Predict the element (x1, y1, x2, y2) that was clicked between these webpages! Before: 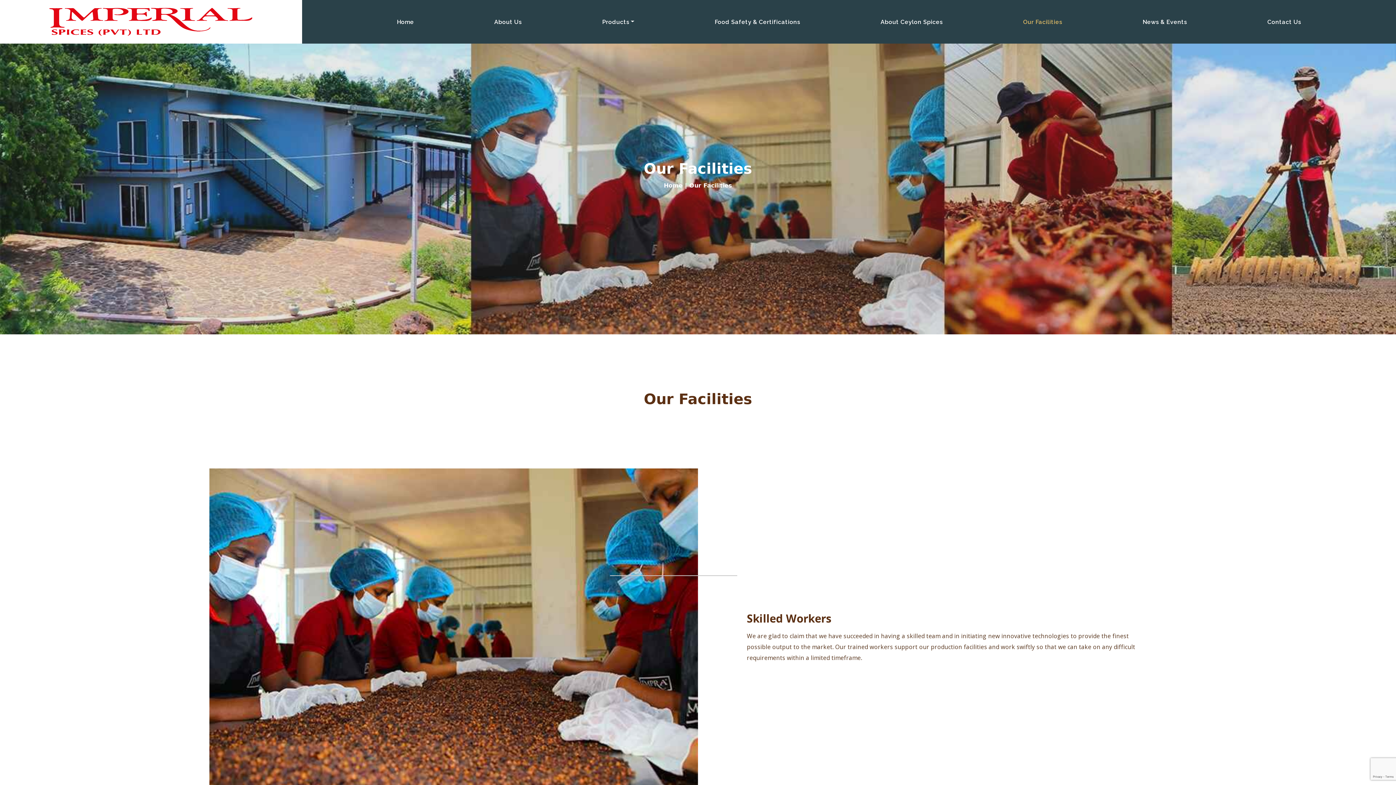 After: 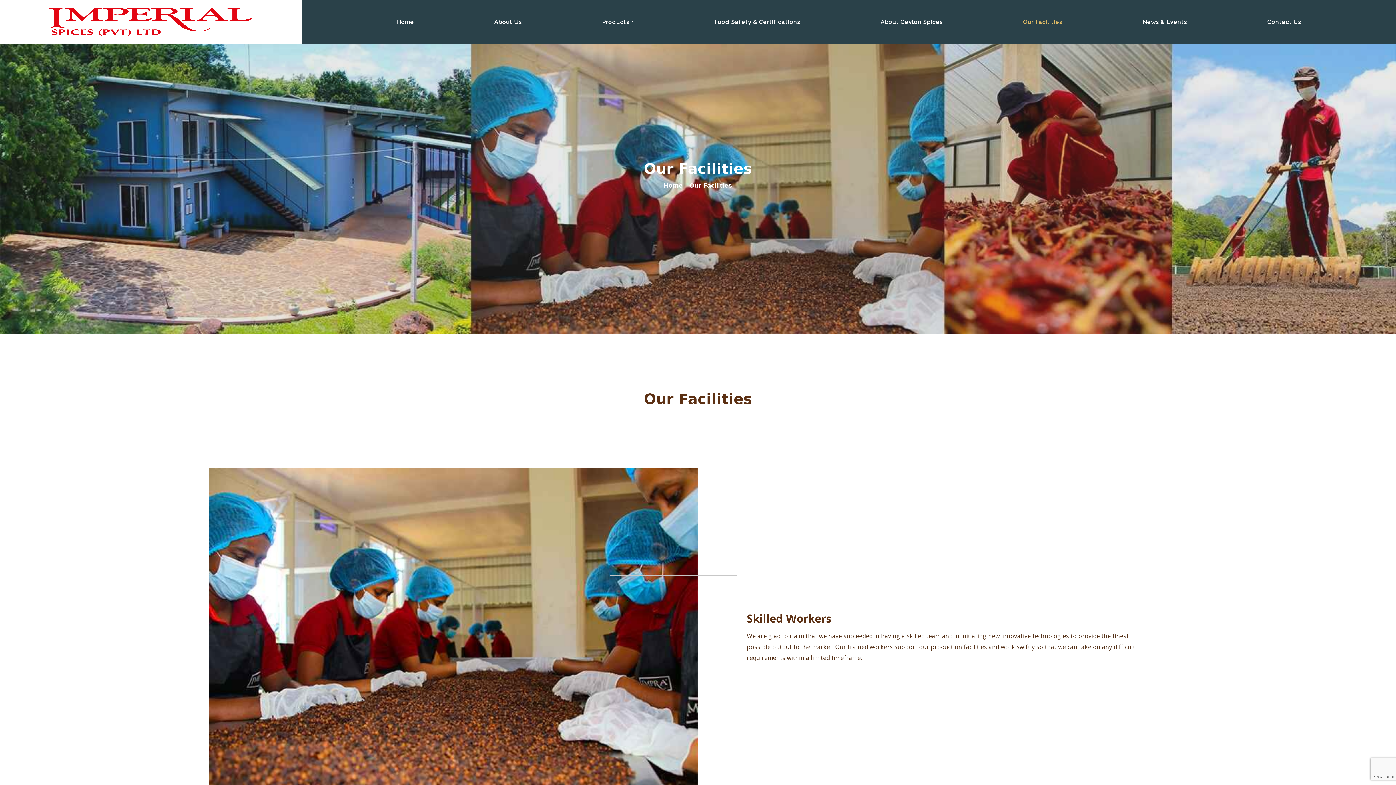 Action: bbox: (1020, 15, 1065, 28) label: Our Facilities